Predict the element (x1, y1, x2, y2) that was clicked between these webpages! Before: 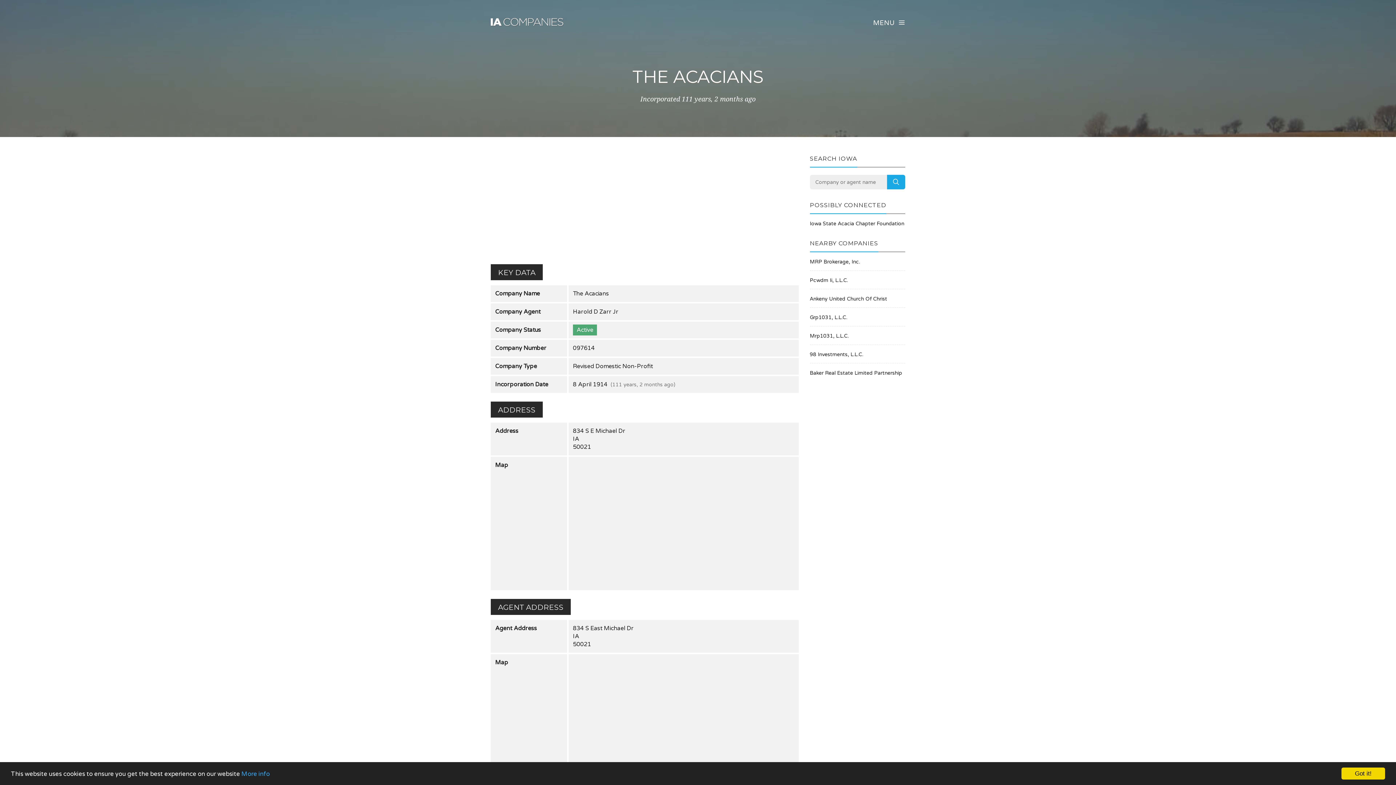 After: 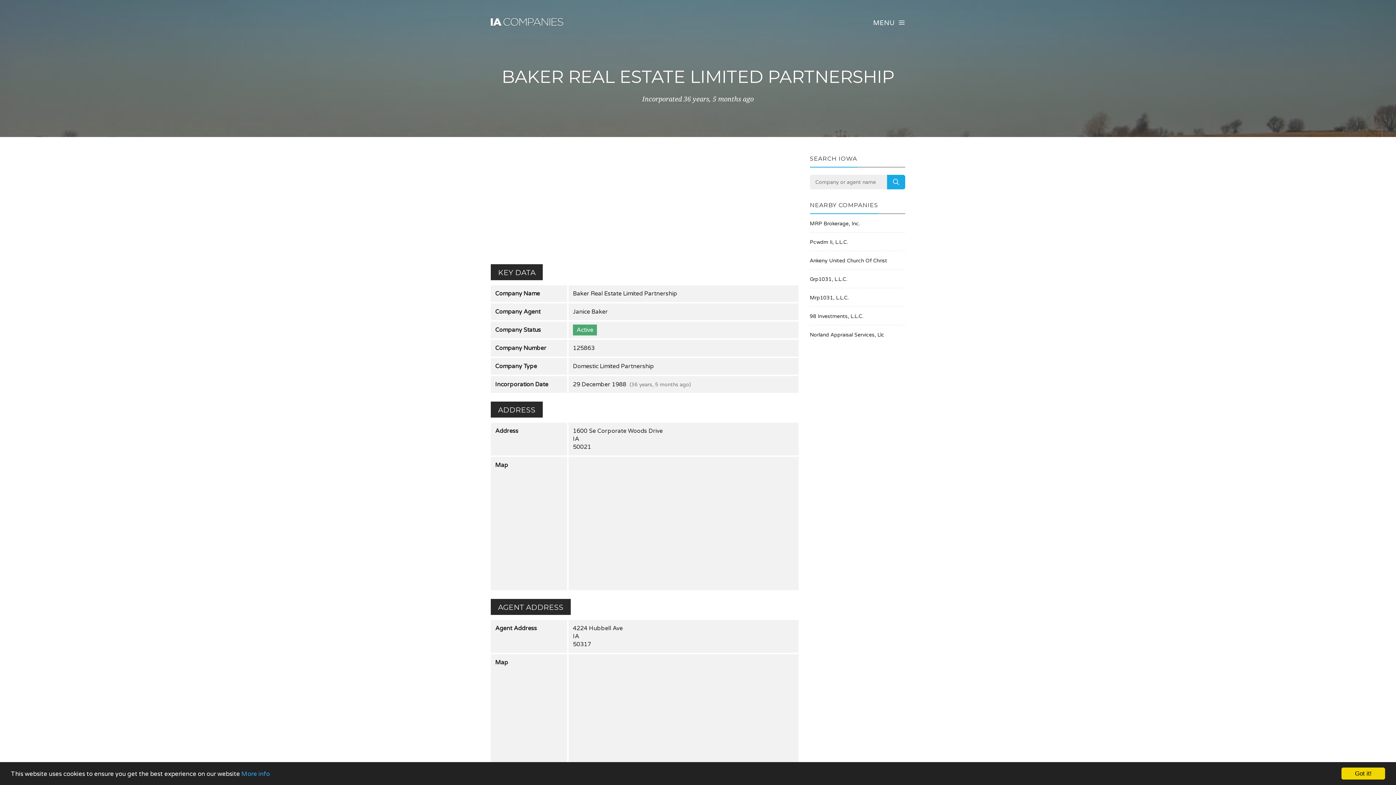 Action: bbox: (810, 369, 905, 377) label: Baker Real Estate Limited Partnership